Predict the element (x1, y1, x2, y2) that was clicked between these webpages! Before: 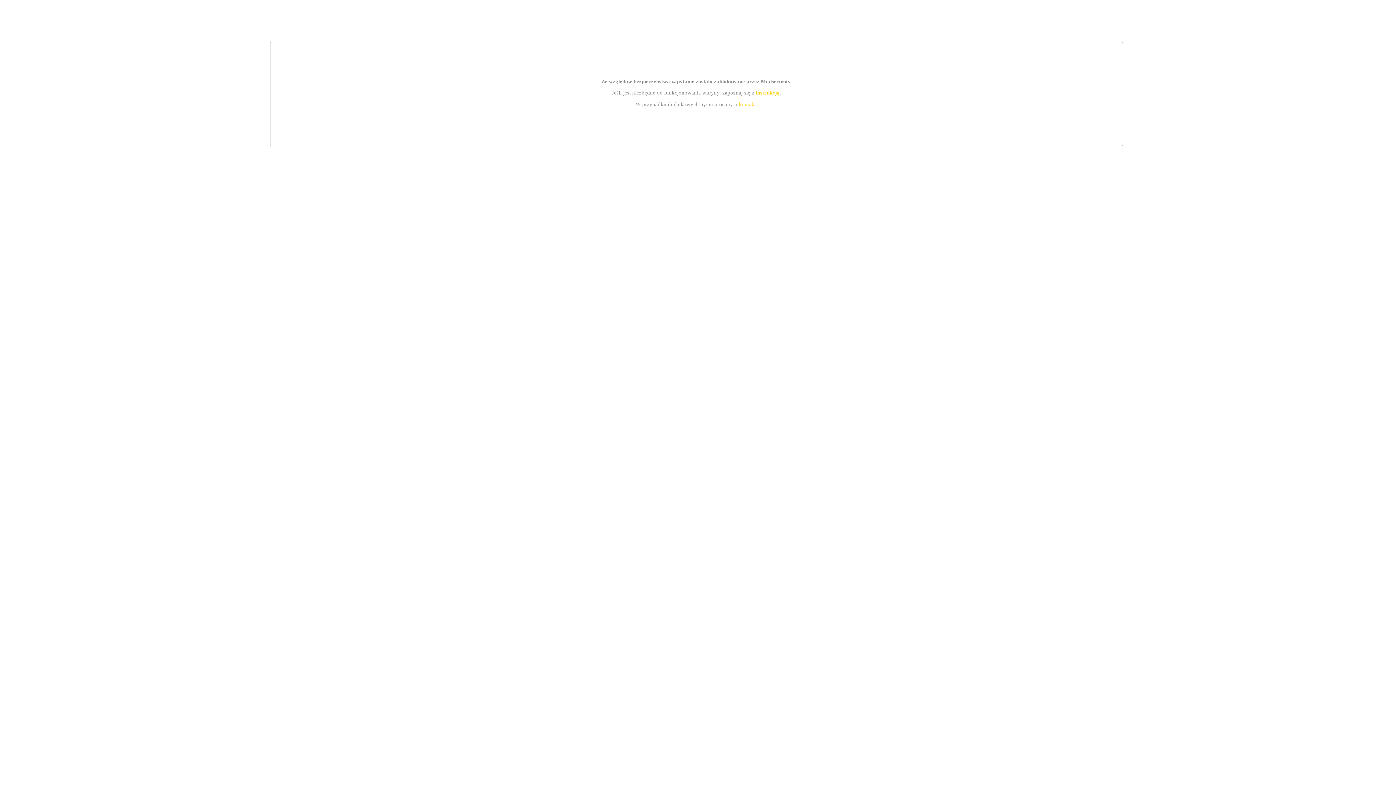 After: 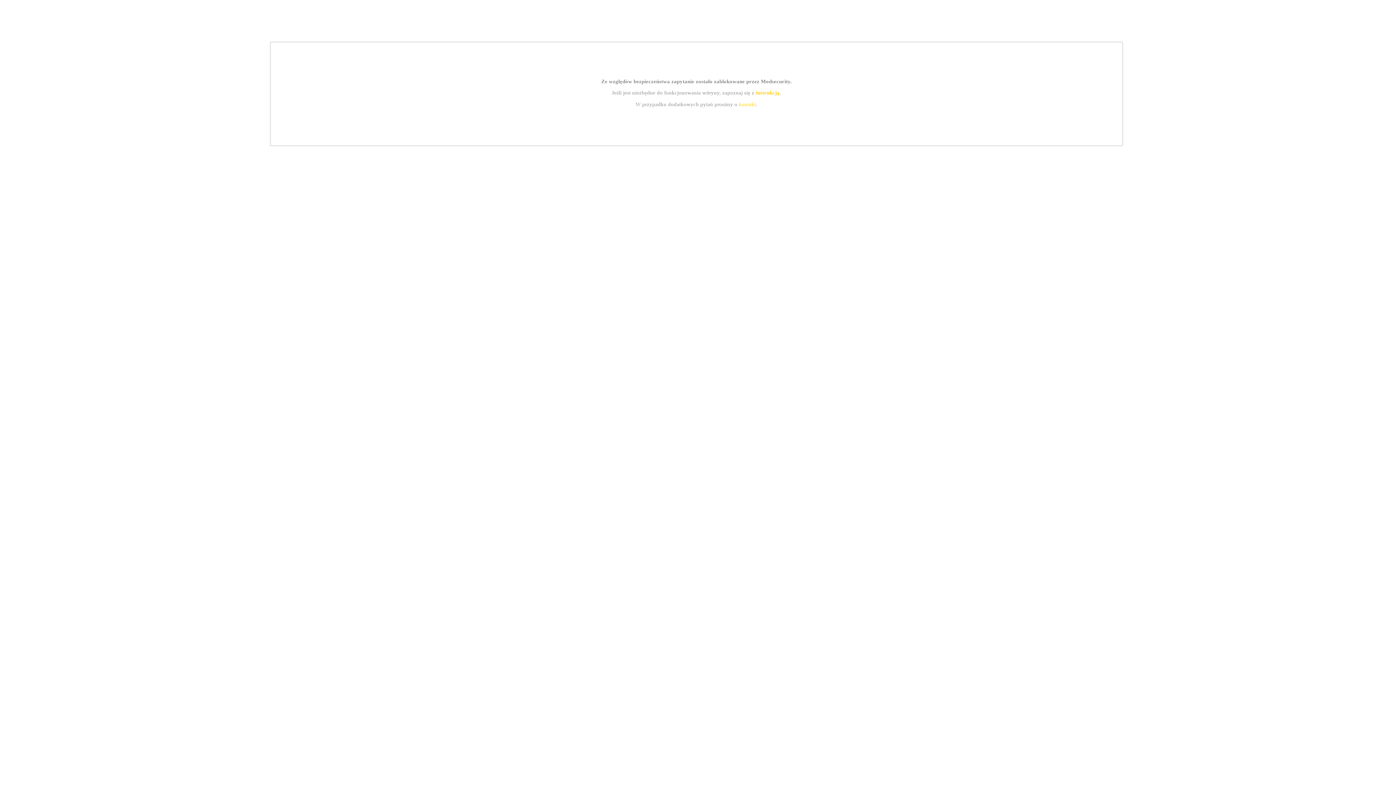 Action: bbox: (755, 89, 779, 95) label: instrukcją